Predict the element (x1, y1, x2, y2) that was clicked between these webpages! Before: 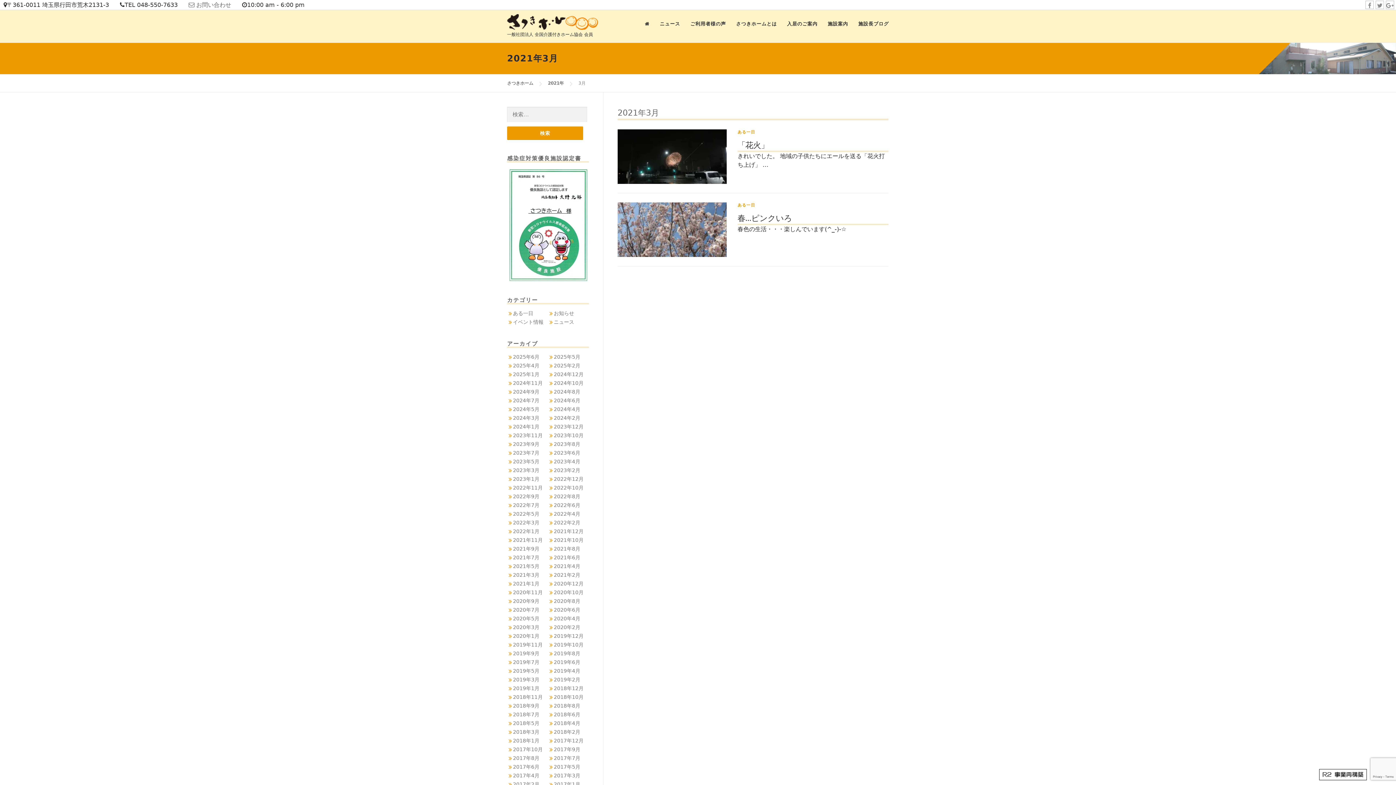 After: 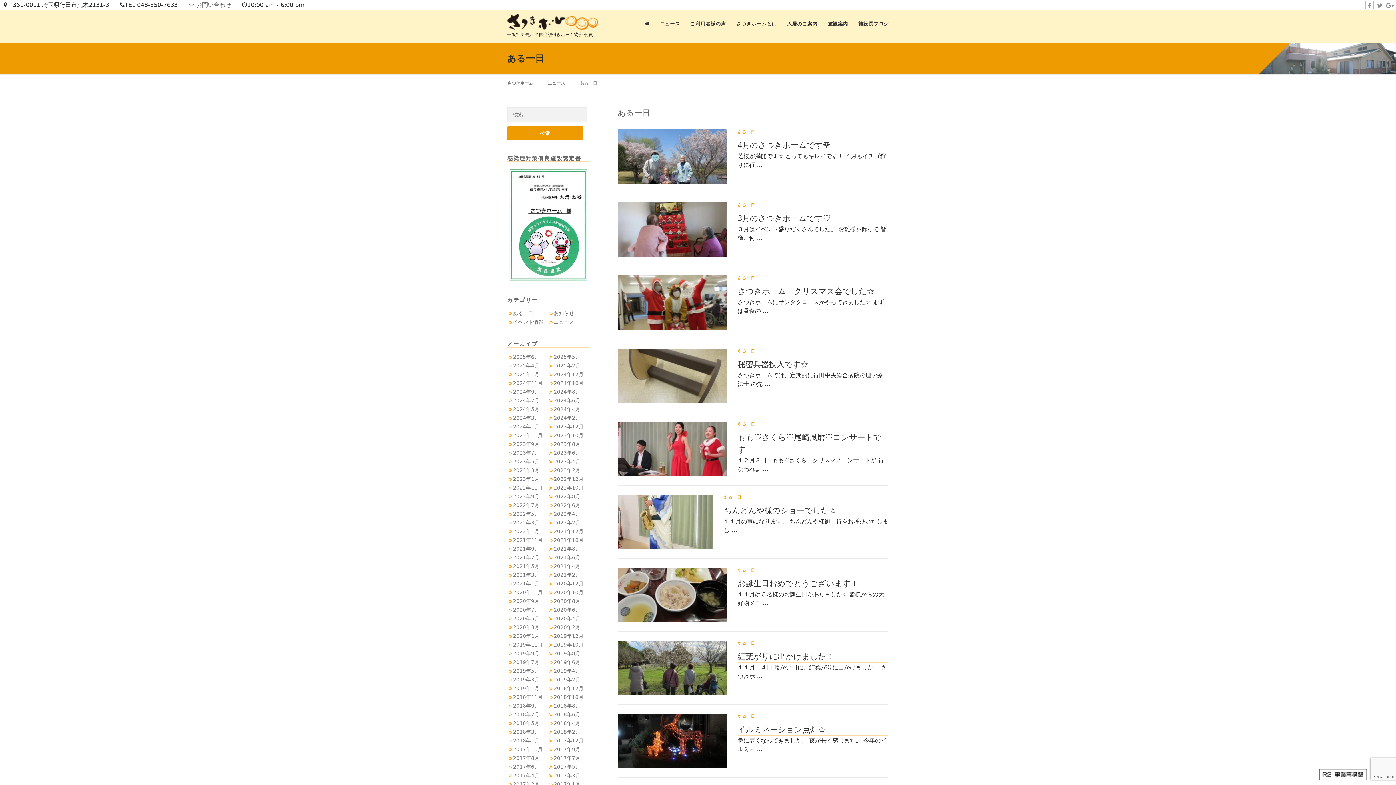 Action: label: ある一日 bbox: (507, 310, 533, 316)